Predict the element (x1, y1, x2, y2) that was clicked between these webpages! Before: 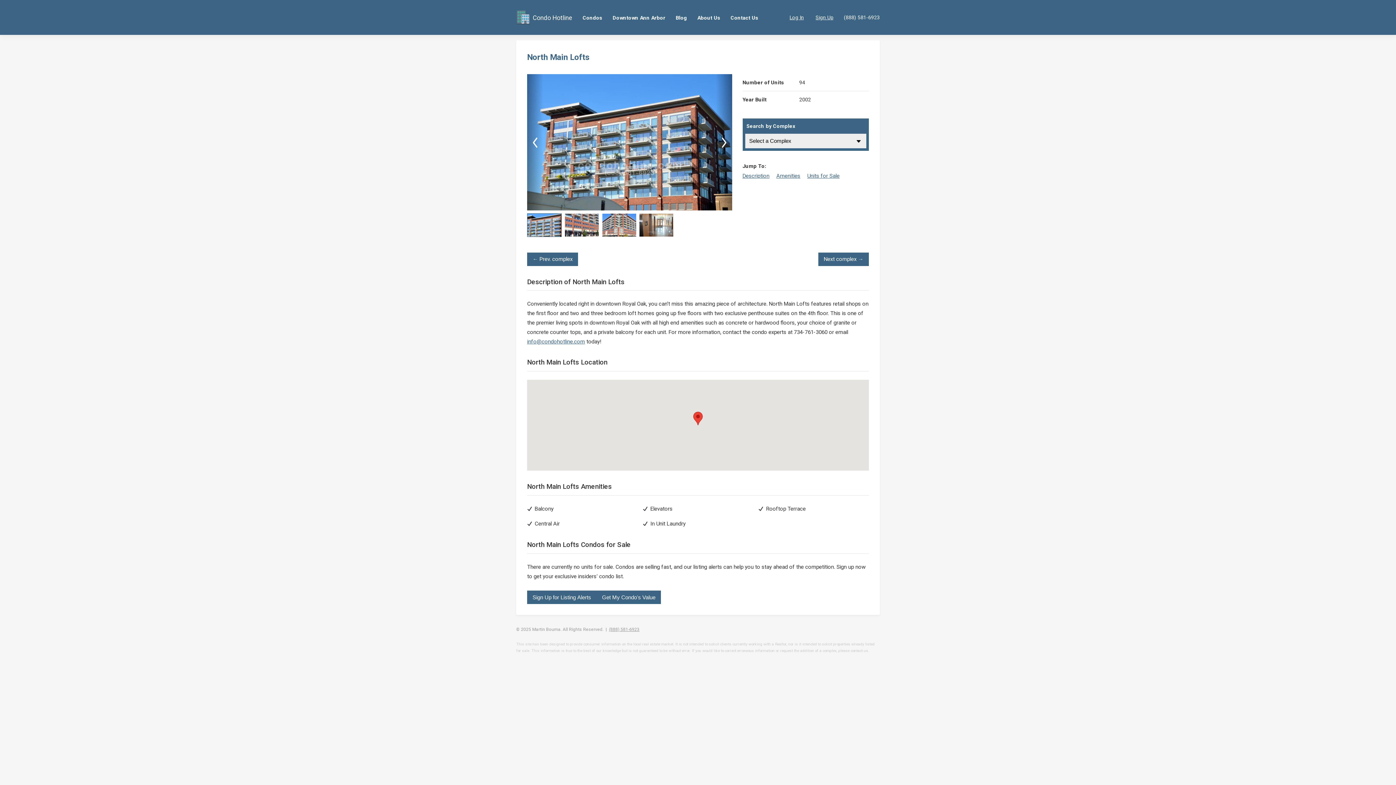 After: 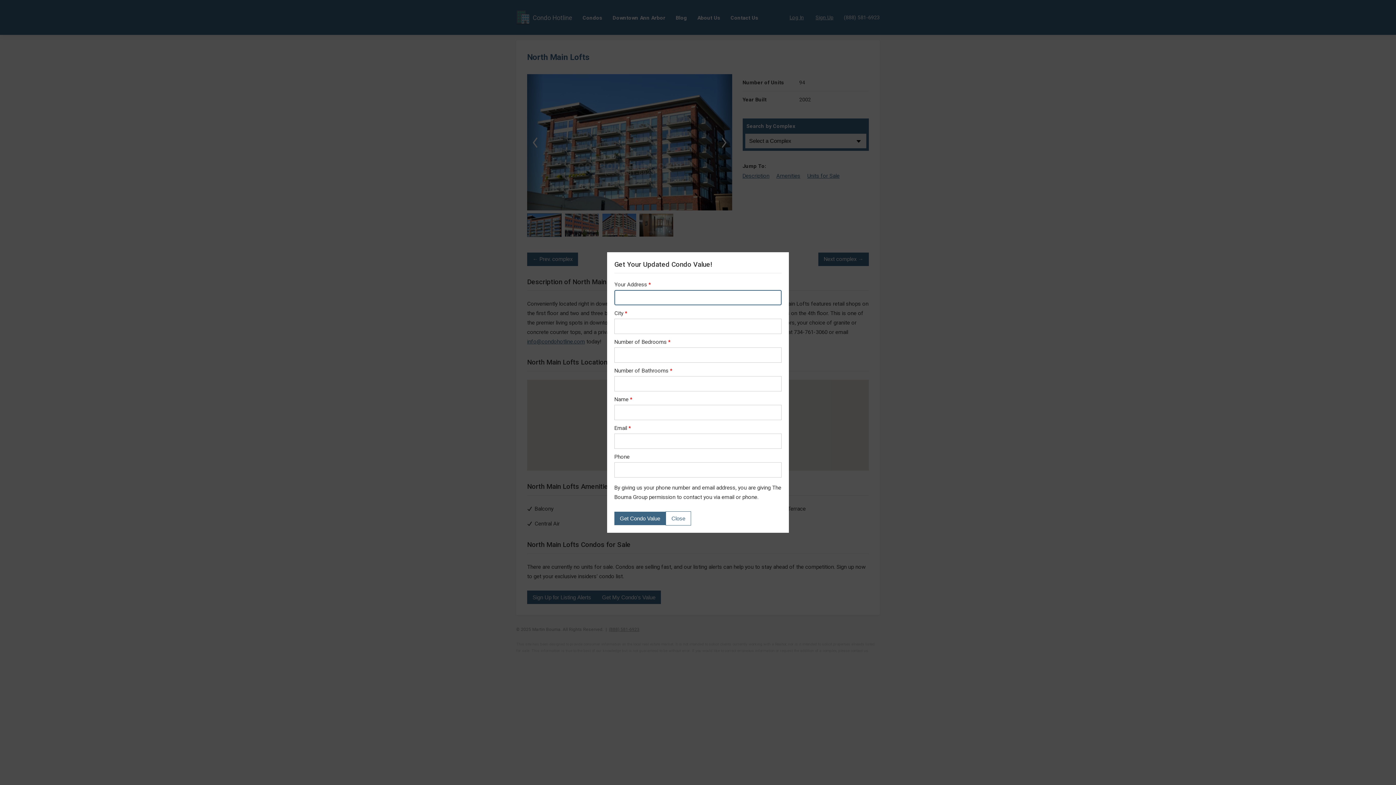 Action: label: Get My Condo's Value bbox: (596, 591, 661, 604)